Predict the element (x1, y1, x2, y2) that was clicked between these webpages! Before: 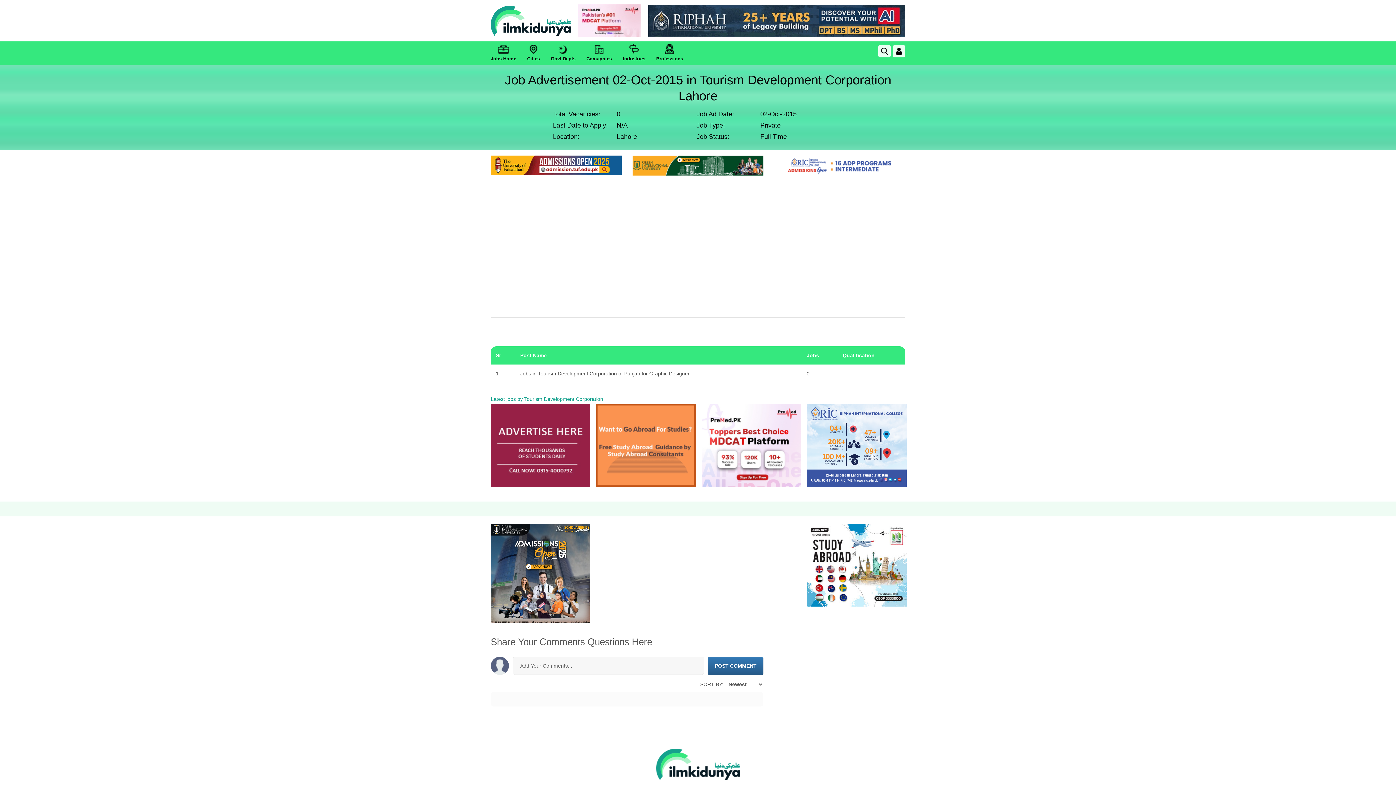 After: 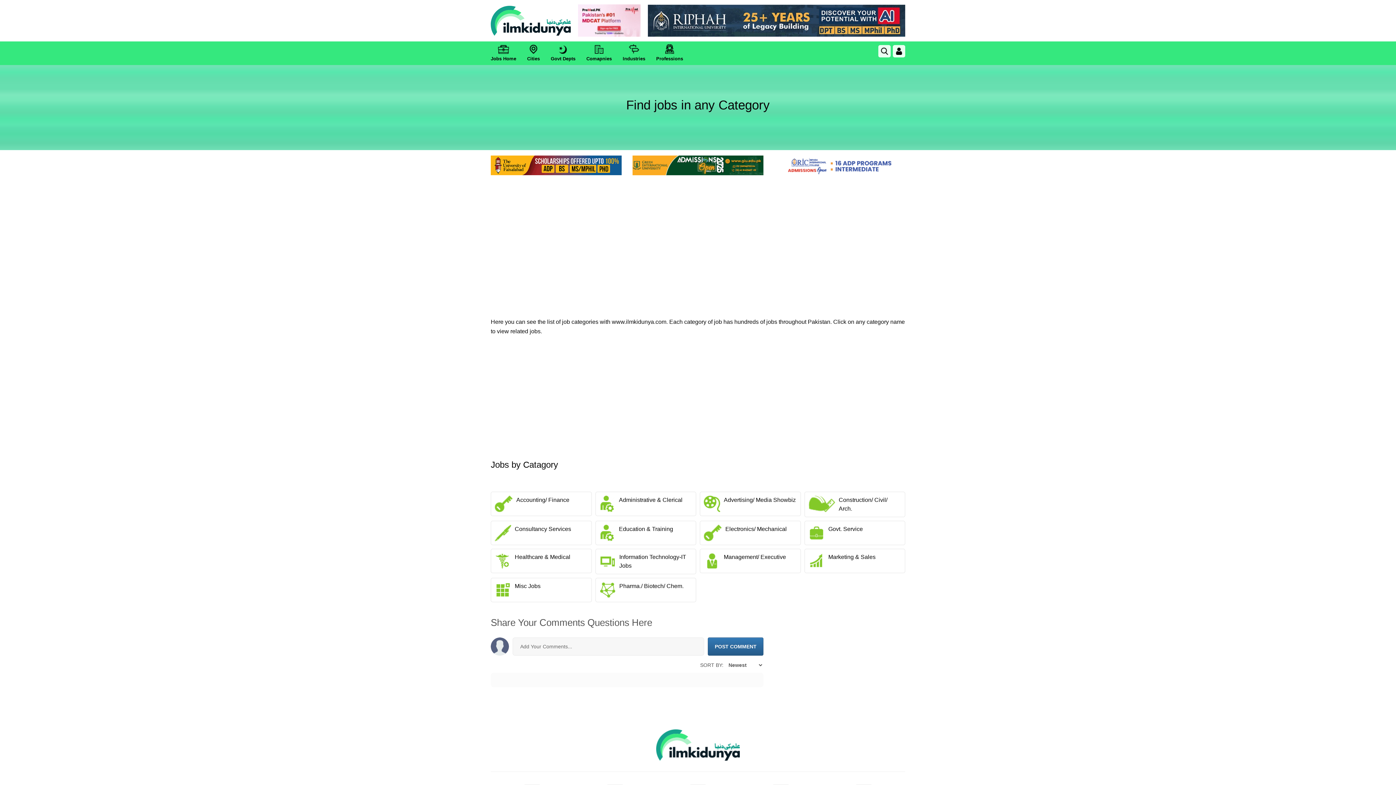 Action: label: Industries bbox: (622, 41, 645, 65)